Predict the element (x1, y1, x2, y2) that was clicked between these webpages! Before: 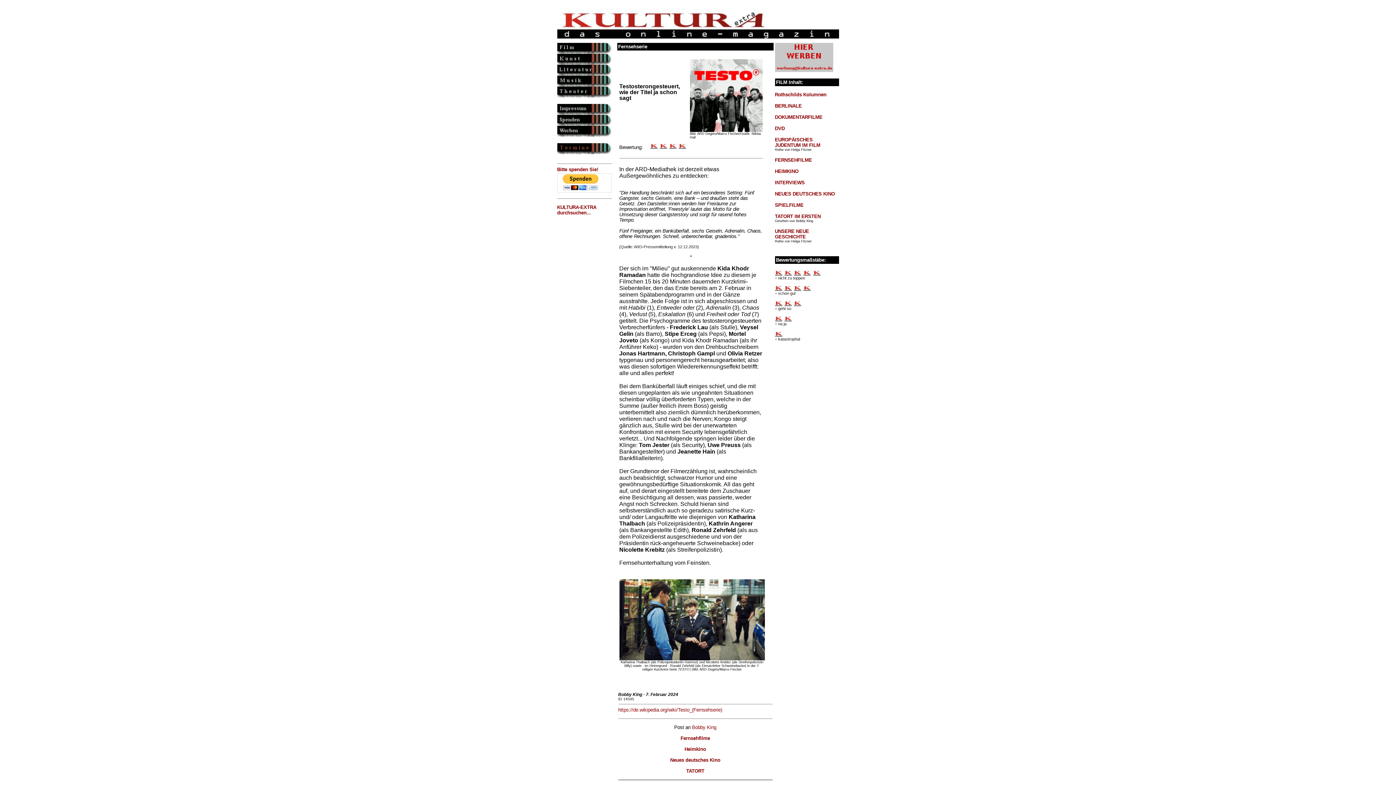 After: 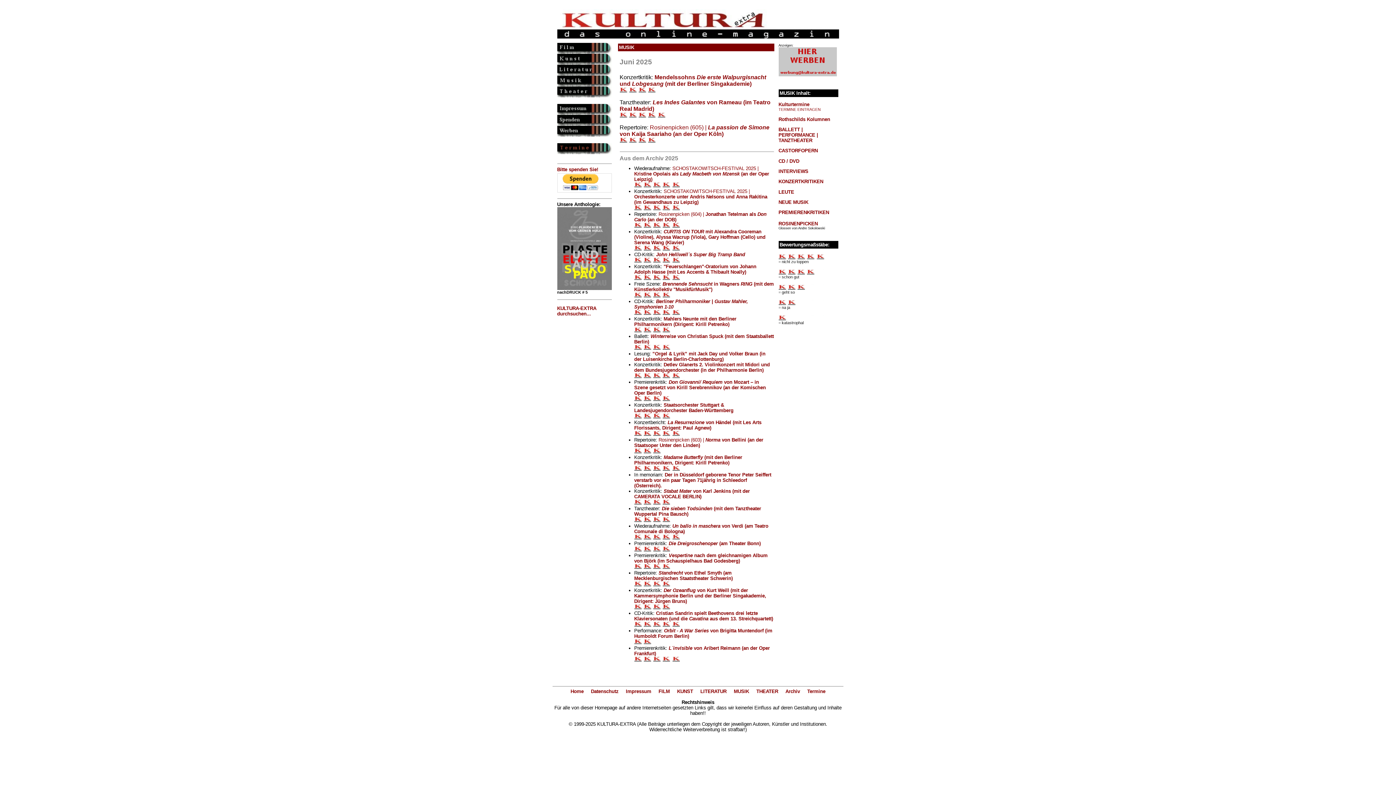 Action: bbox: (557, 81, 611, 87)